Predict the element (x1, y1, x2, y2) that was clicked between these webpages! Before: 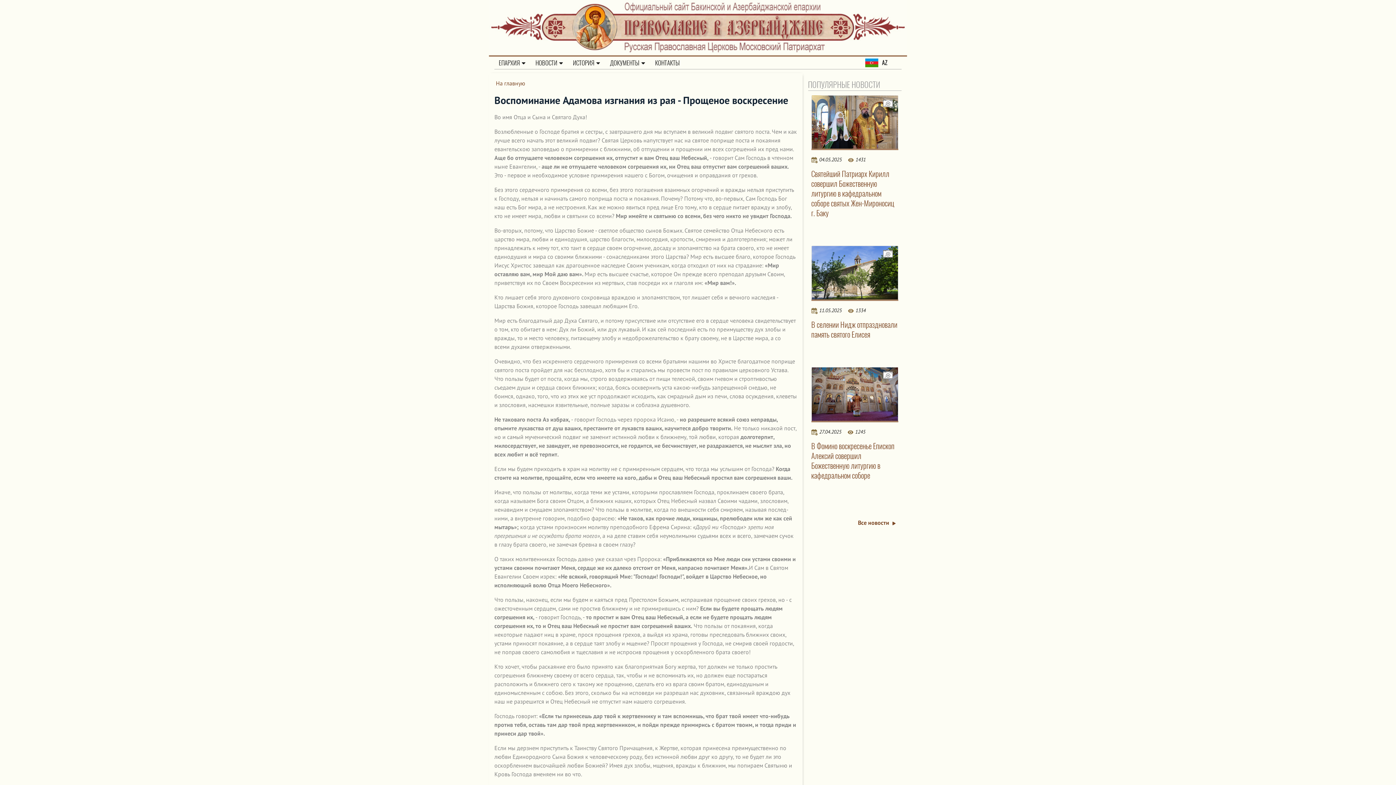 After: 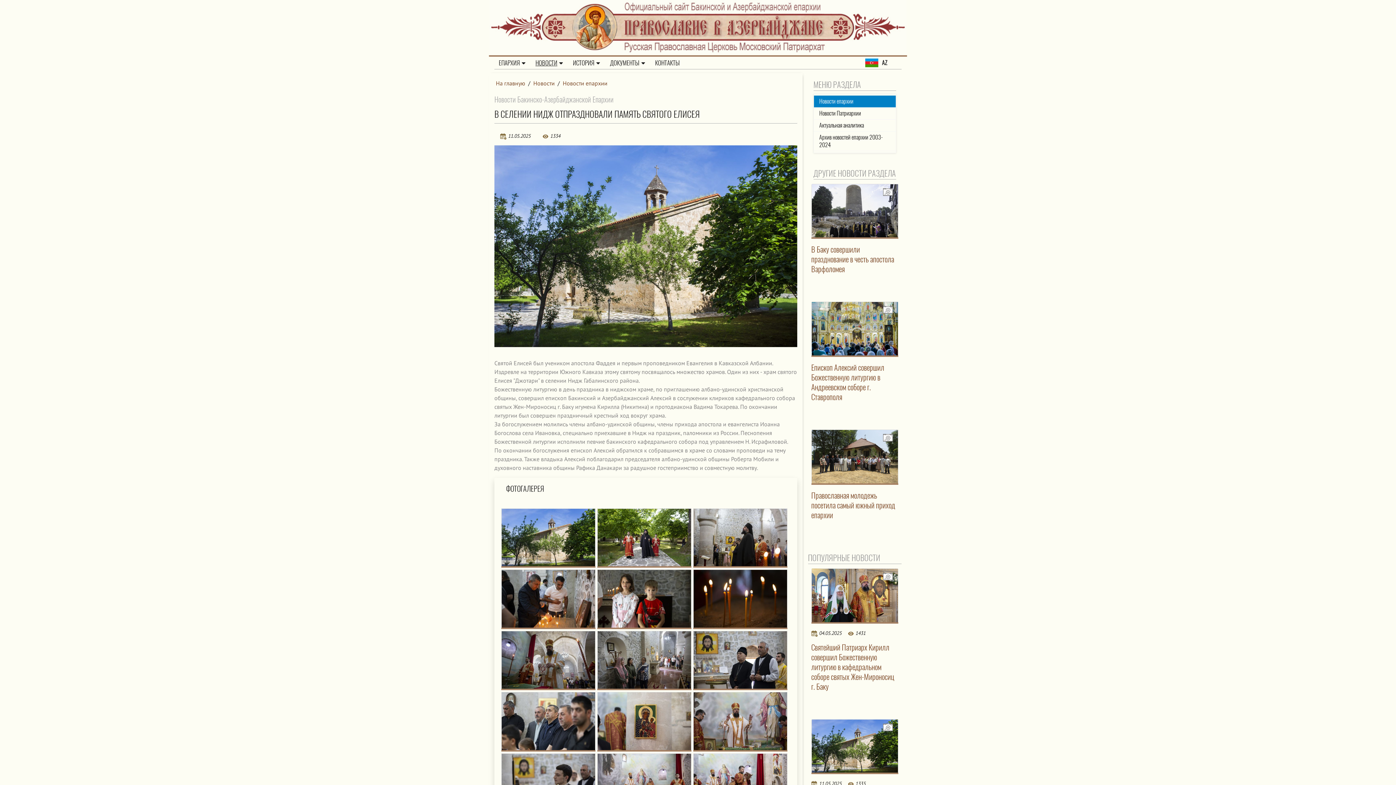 Action: bbox: (811, 320, 898, 339) label: В селении Нидж отпраздновали память святого Елисея